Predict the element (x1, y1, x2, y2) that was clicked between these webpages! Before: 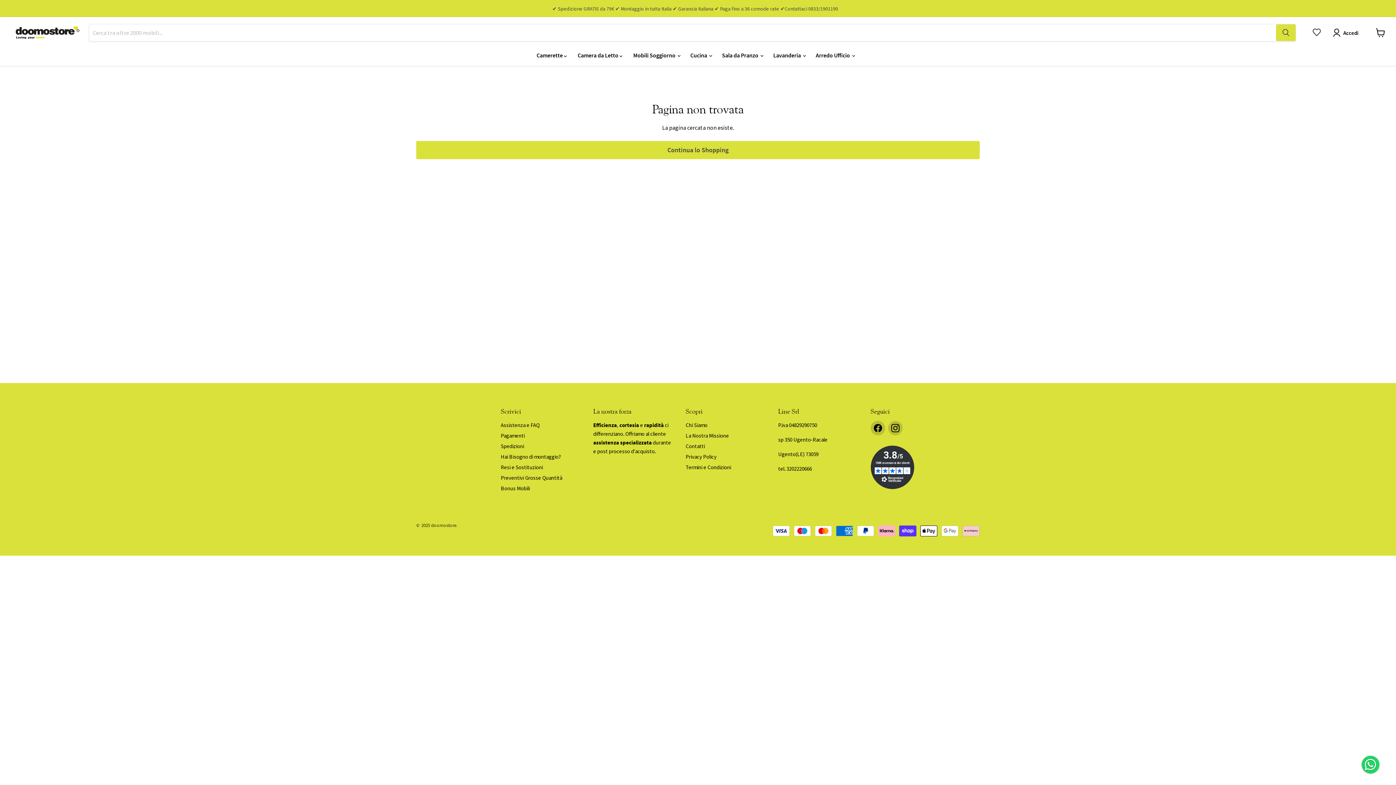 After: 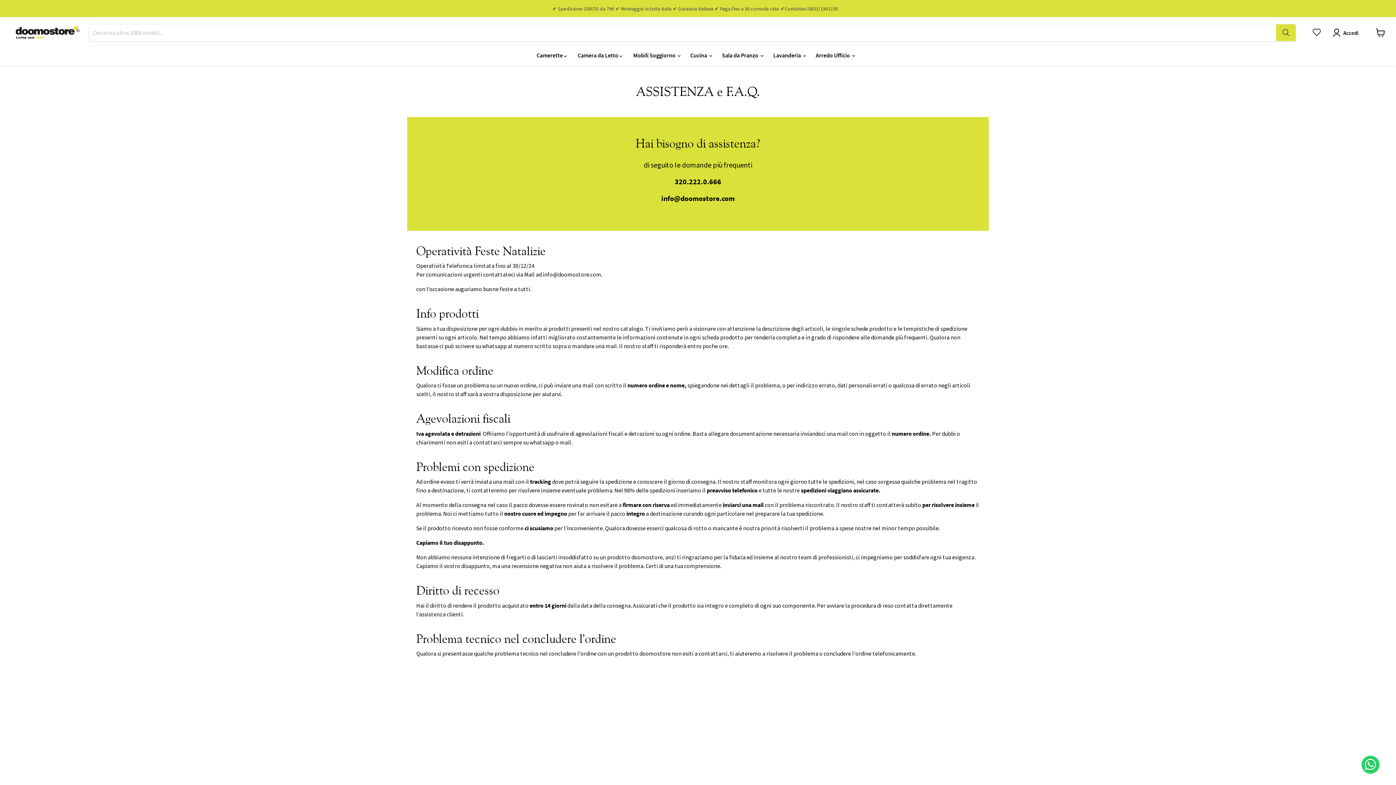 Action: label: Assistenza e FAQ bbox: (500, 421, 539, 428)